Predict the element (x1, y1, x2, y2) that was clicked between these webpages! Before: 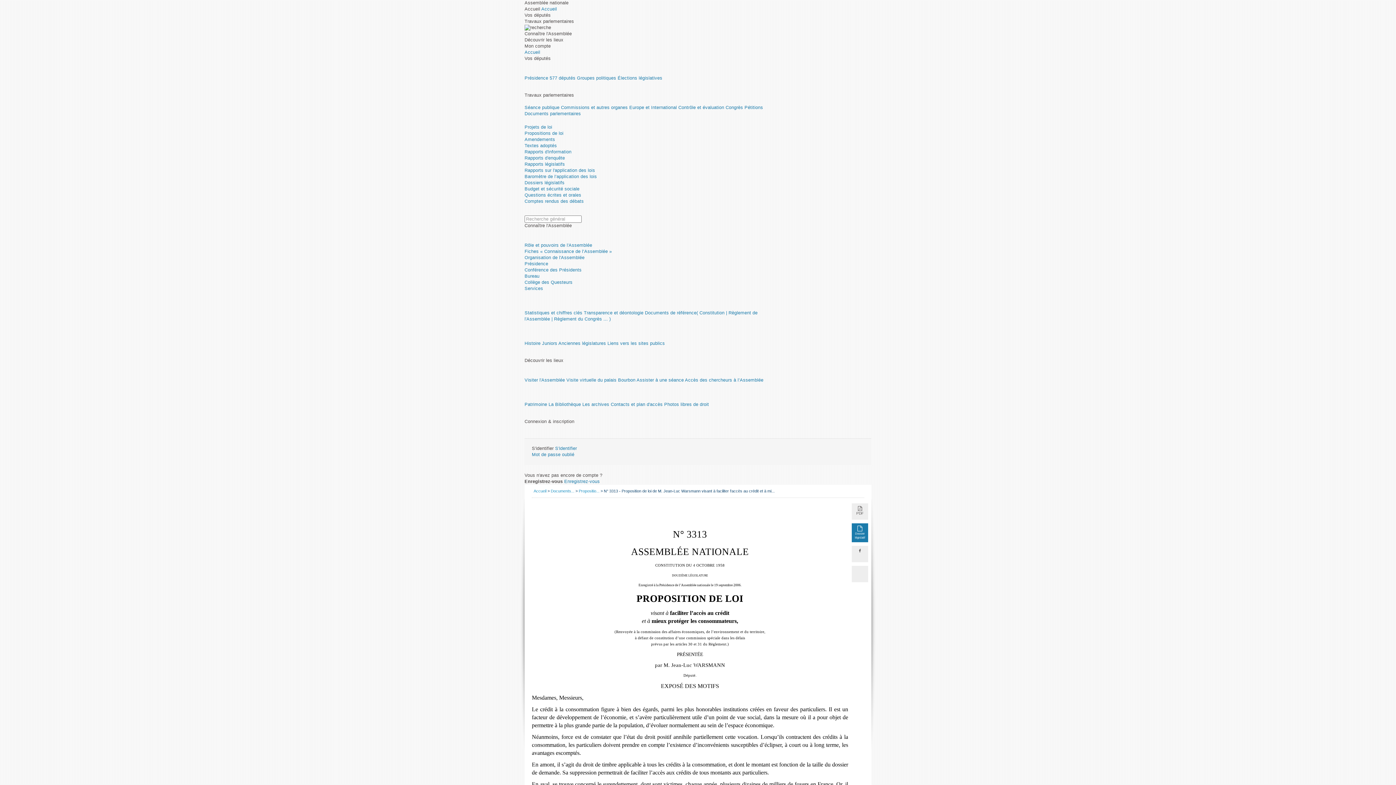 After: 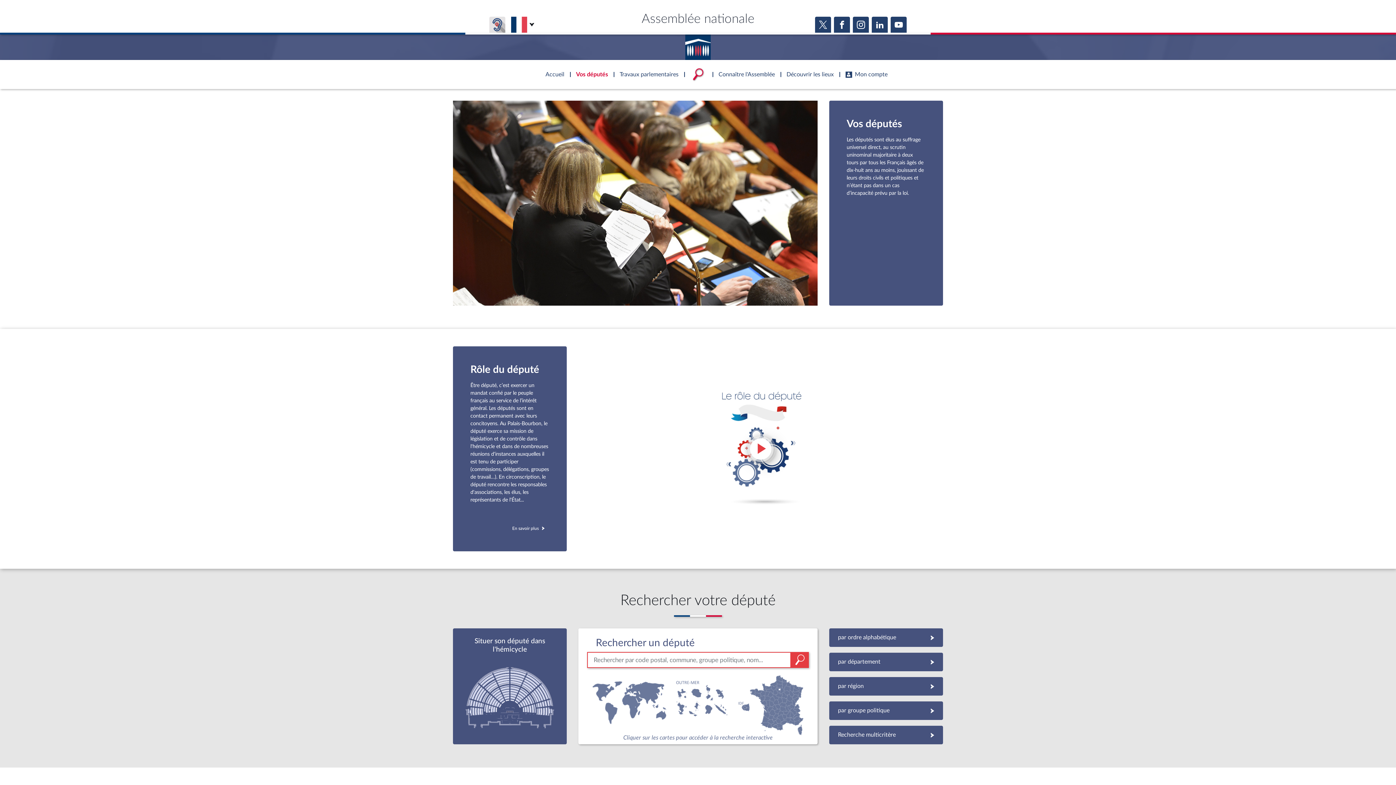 Action: bbox: (549, 75, 575, 80) label: 577 députés